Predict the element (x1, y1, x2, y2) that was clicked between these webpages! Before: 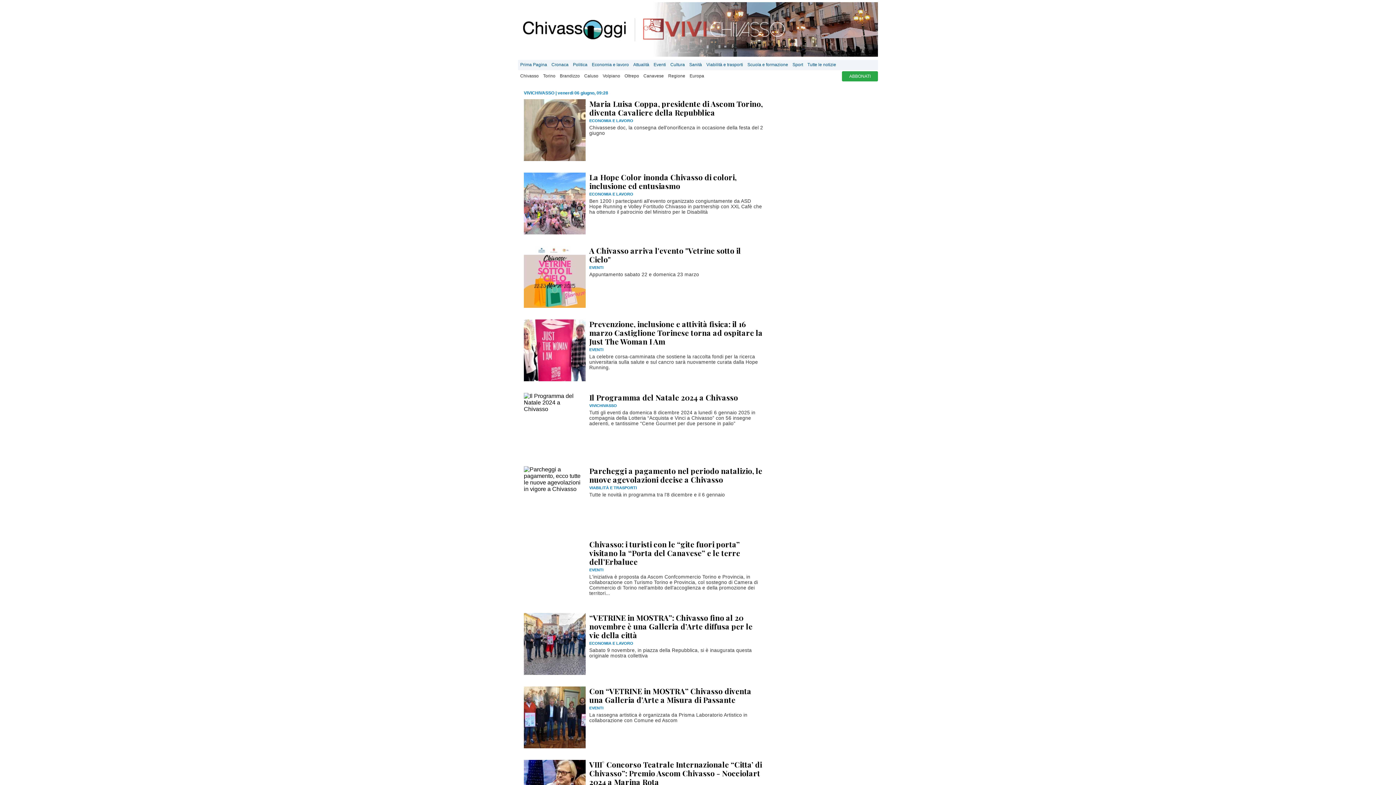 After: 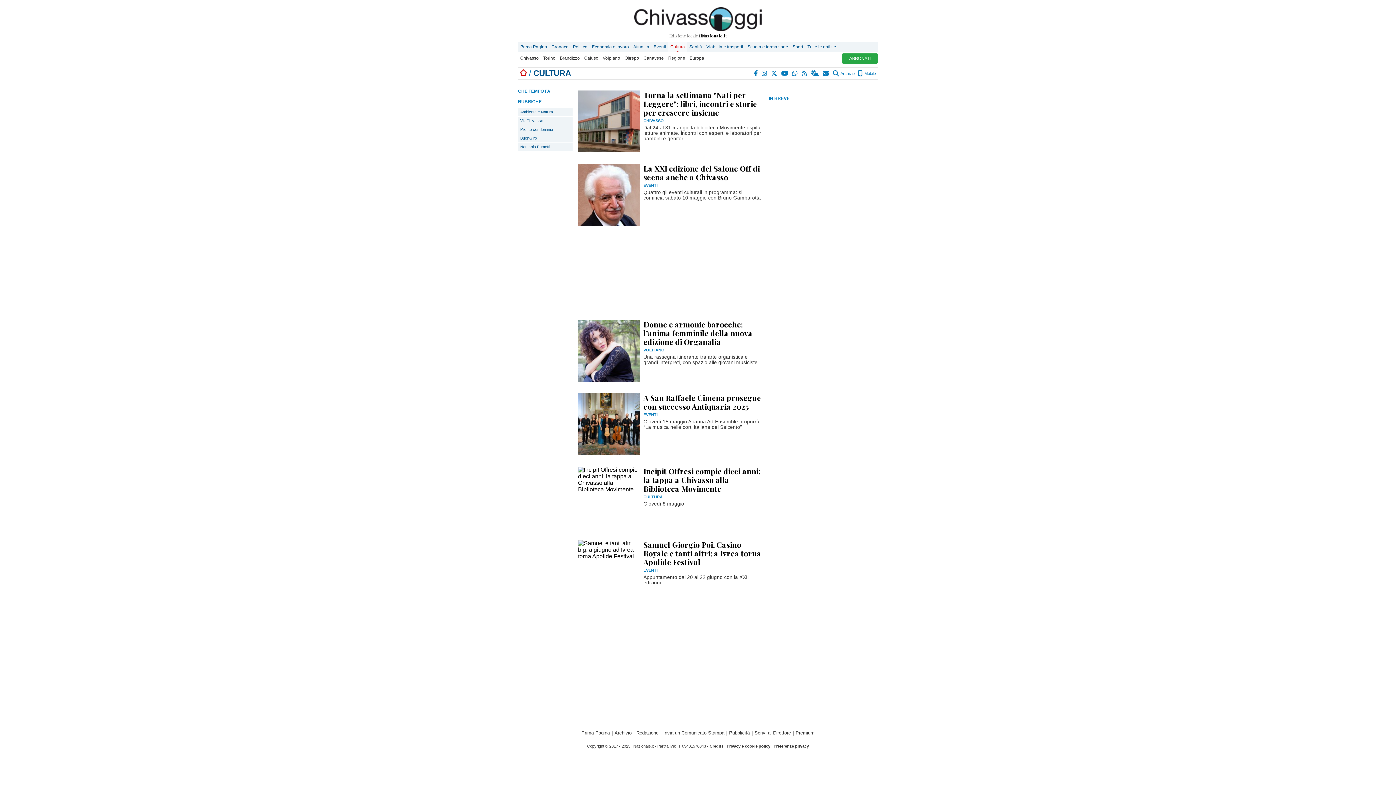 Action: label: Cultura bbox: (668, 60, 687, 69)